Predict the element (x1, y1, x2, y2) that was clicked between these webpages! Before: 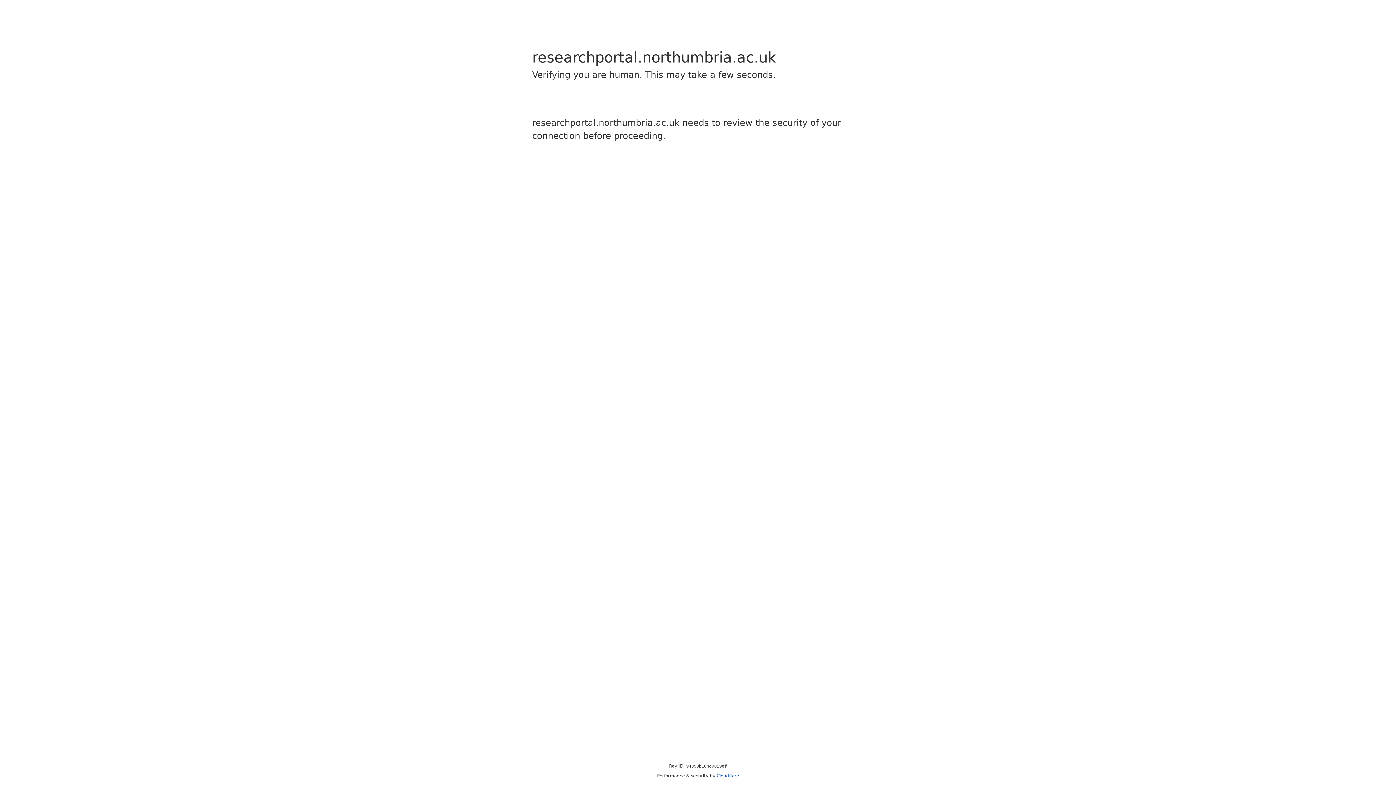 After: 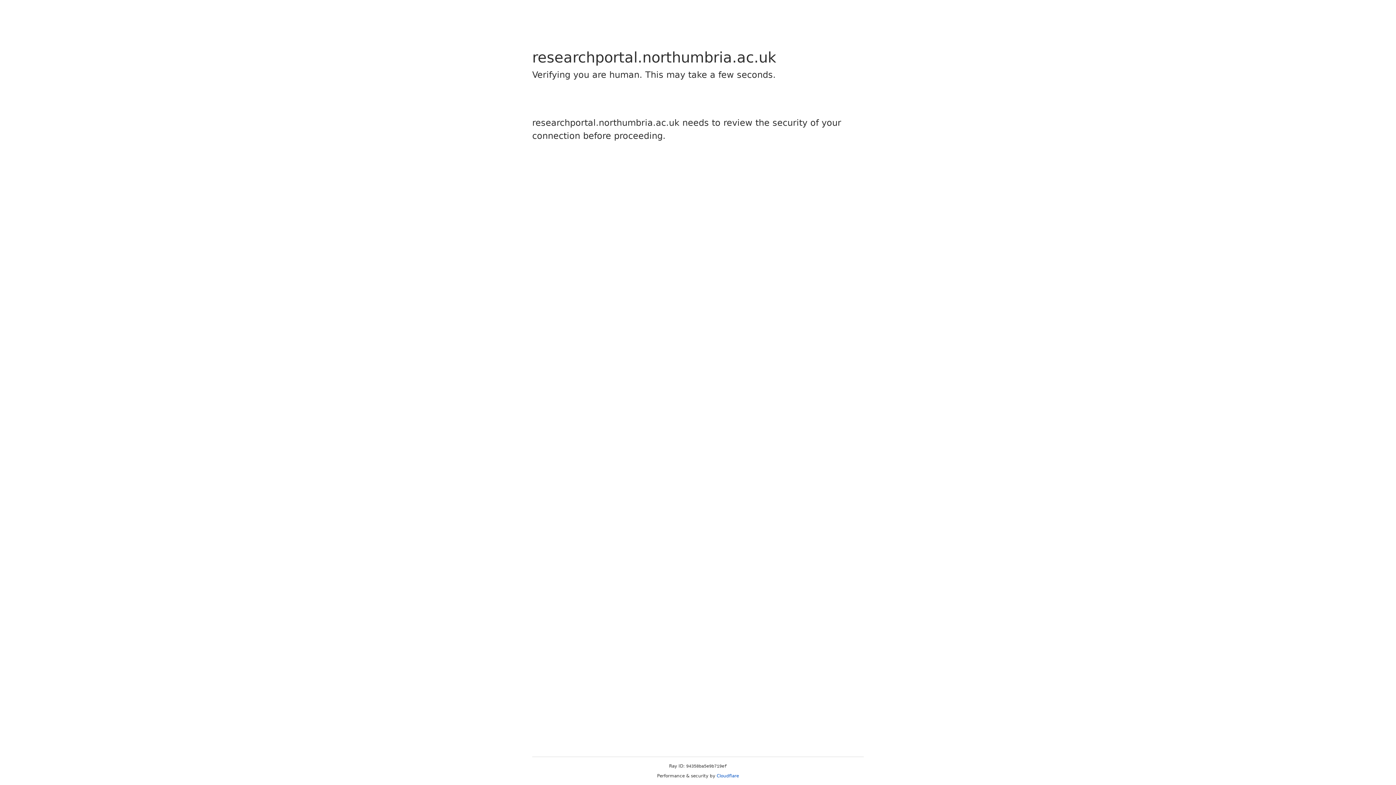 Action: bbox: (716, 773, 739, 778) label: Cloudflare